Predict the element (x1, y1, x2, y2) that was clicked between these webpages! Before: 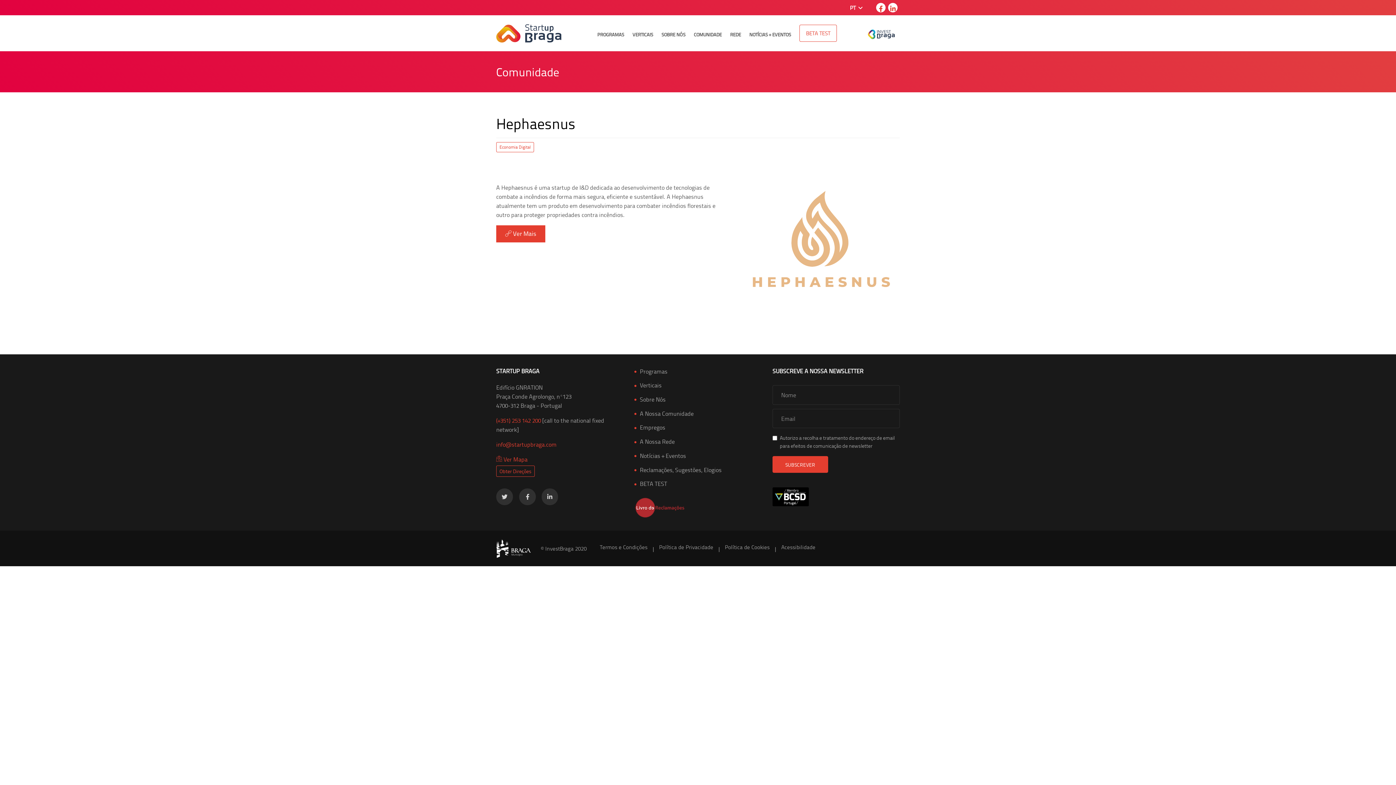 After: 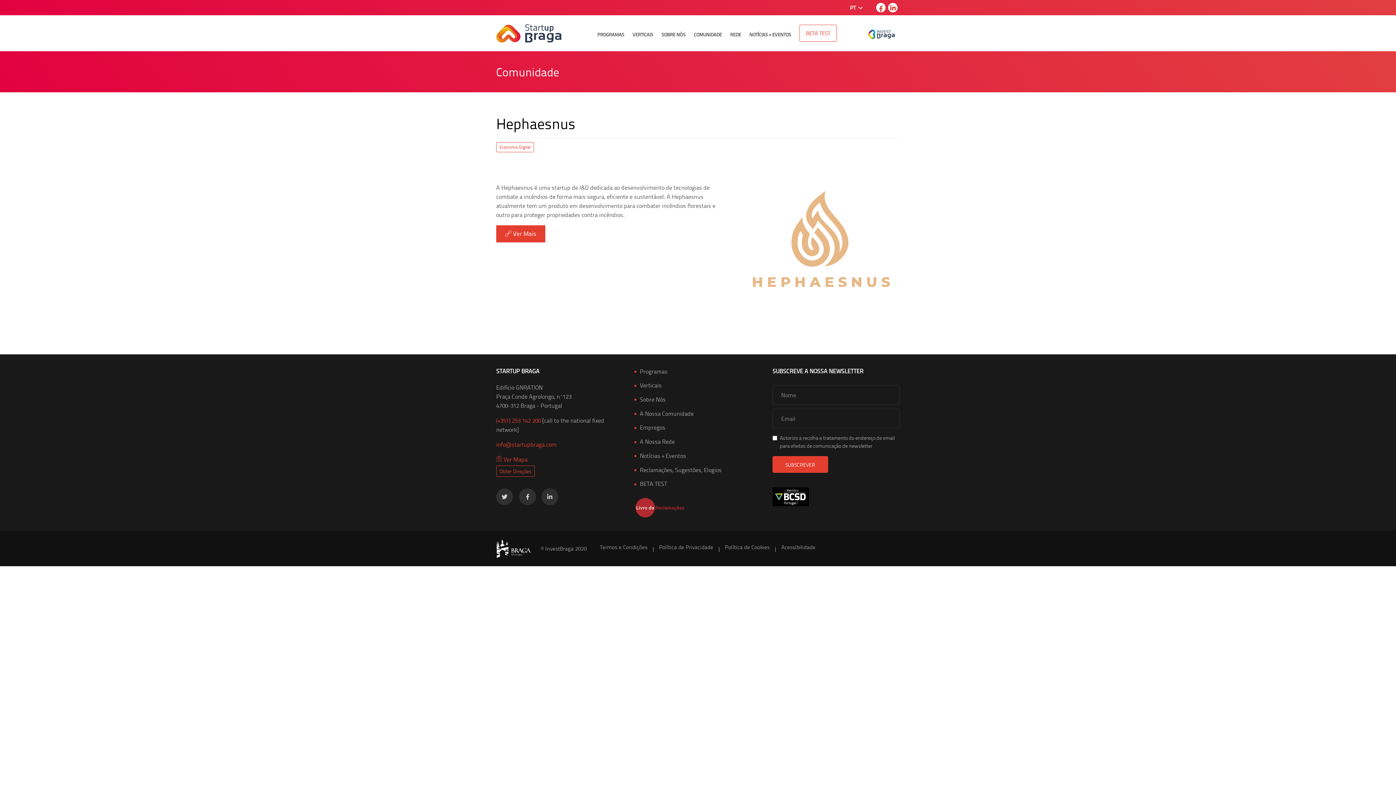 Action: bbox: (888, 2, 897, 12)